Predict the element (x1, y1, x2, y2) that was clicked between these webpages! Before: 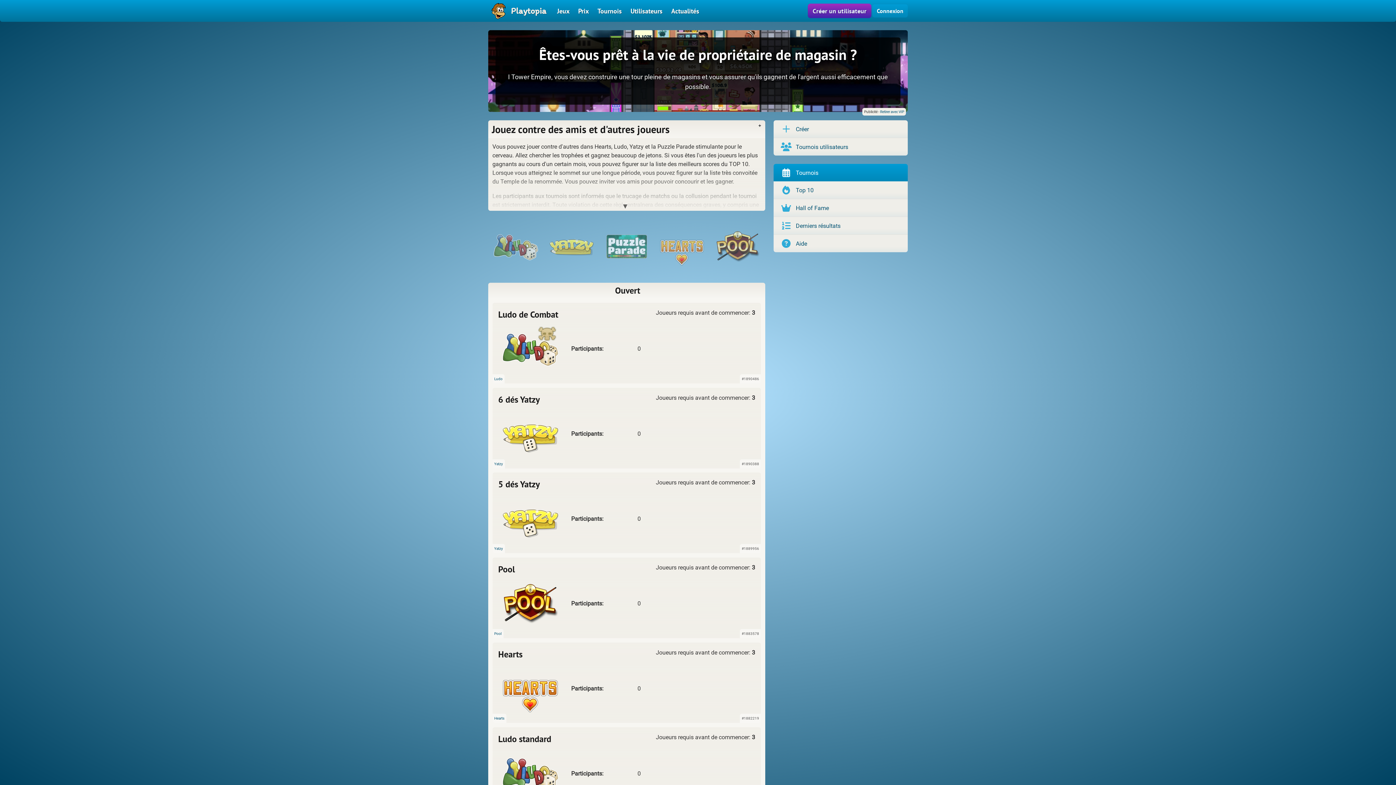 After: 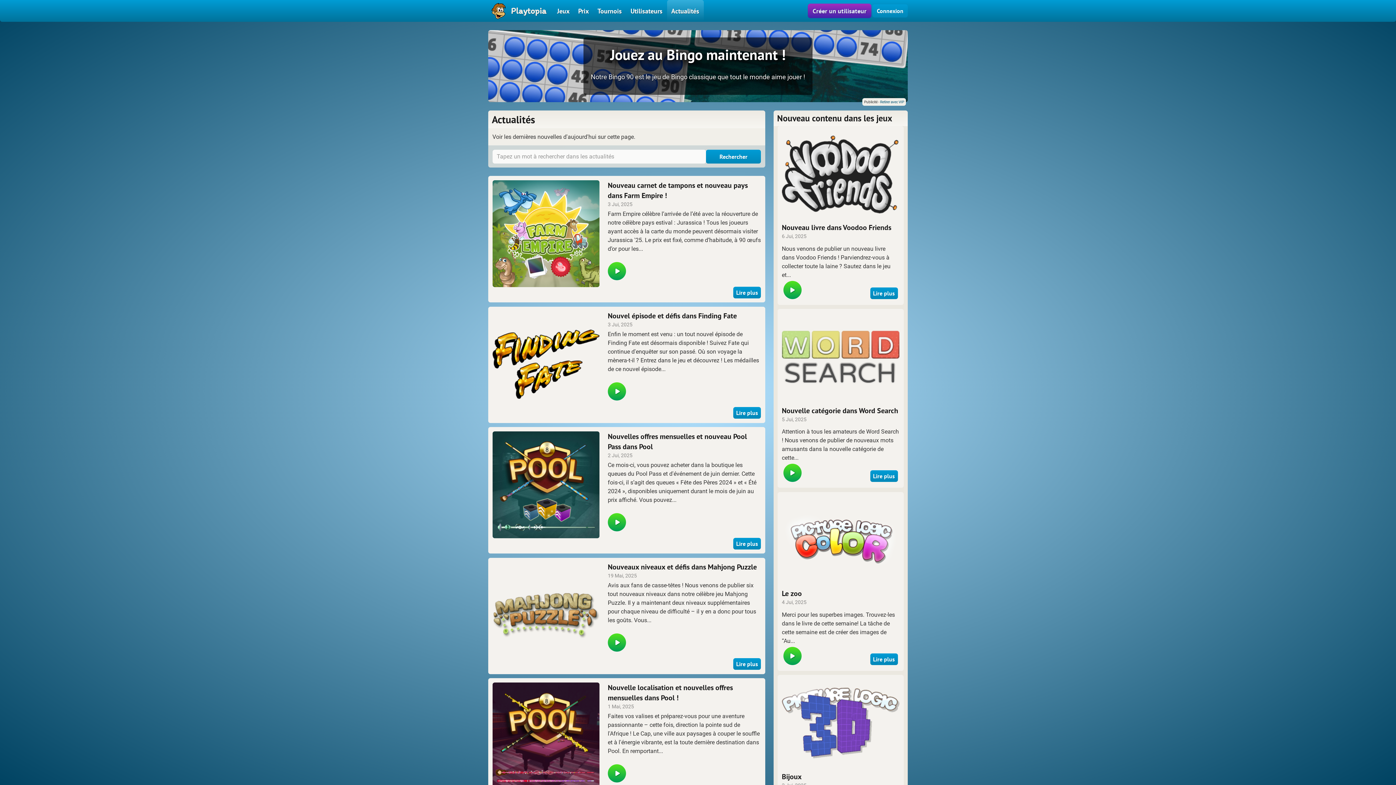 Action: bbox: (667, 0, 703, 21) label: Actualités